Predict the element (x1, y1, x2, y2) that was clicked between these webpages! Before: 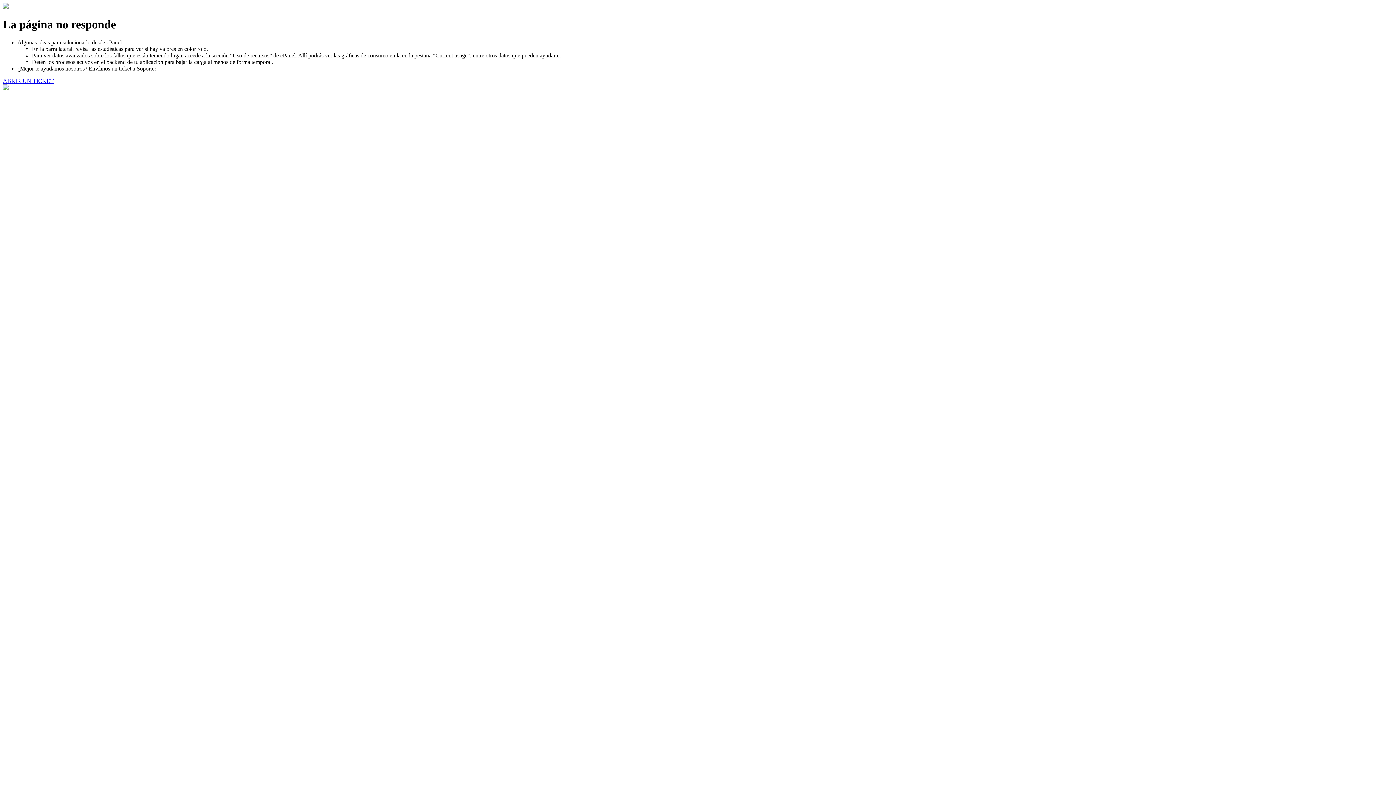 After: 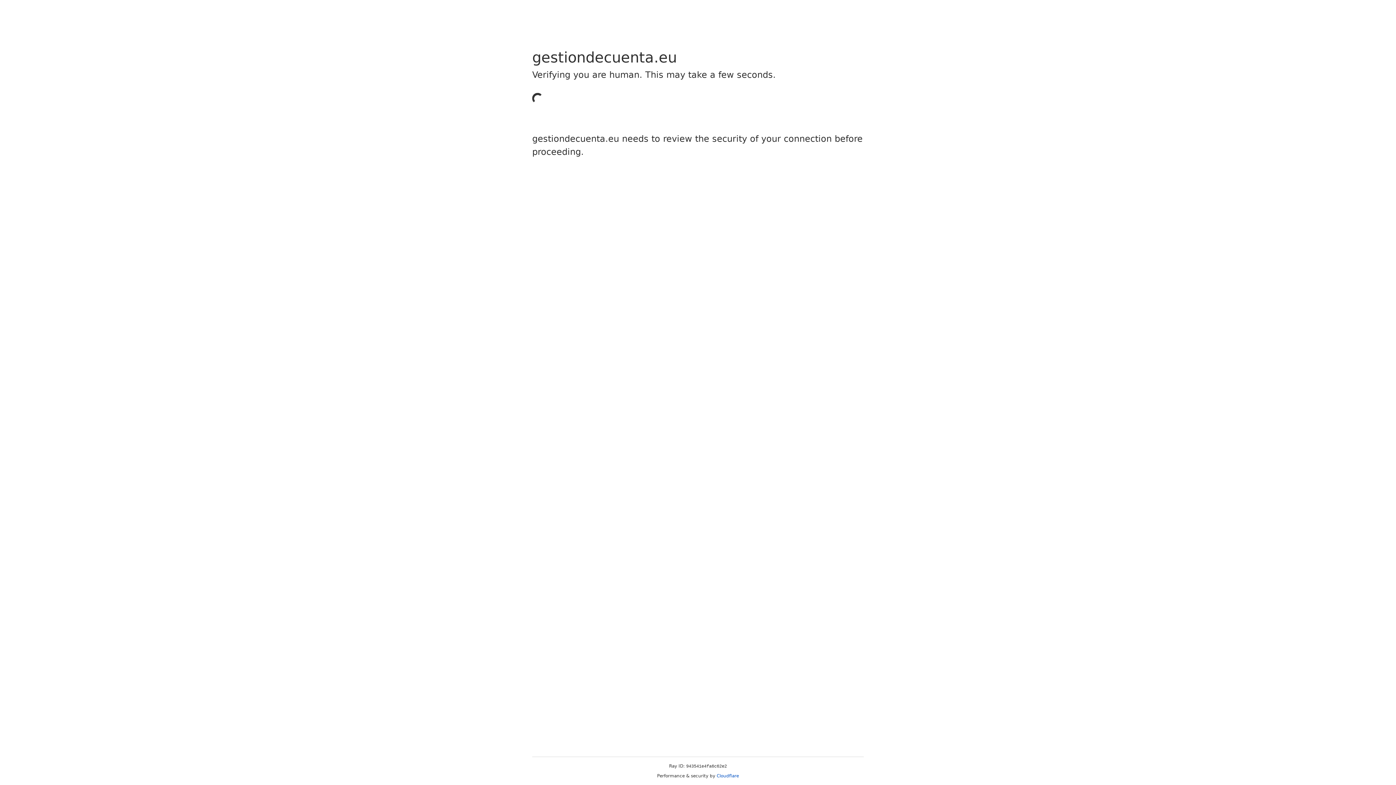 Action: bbox: (2, 77, 53, 83) label: ABRIR UN TICKET